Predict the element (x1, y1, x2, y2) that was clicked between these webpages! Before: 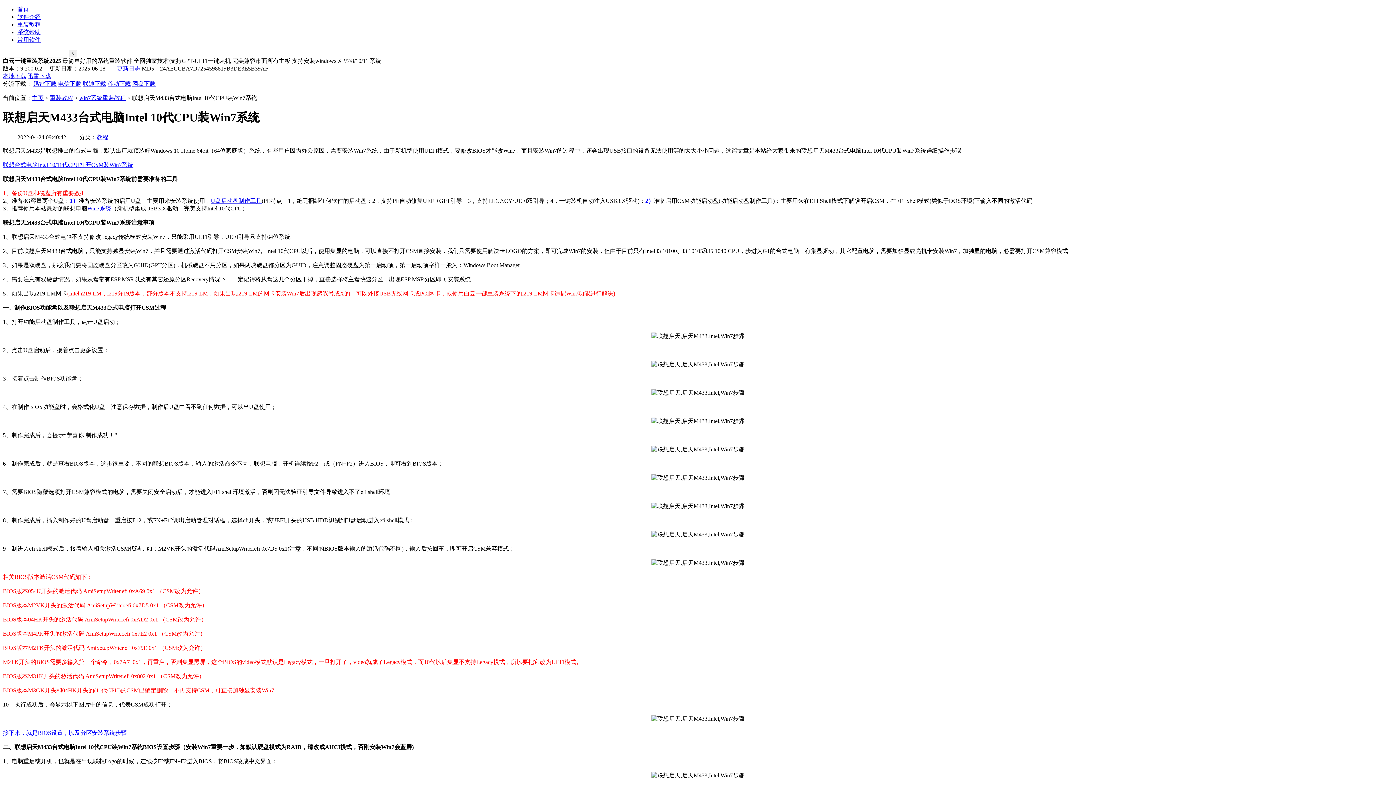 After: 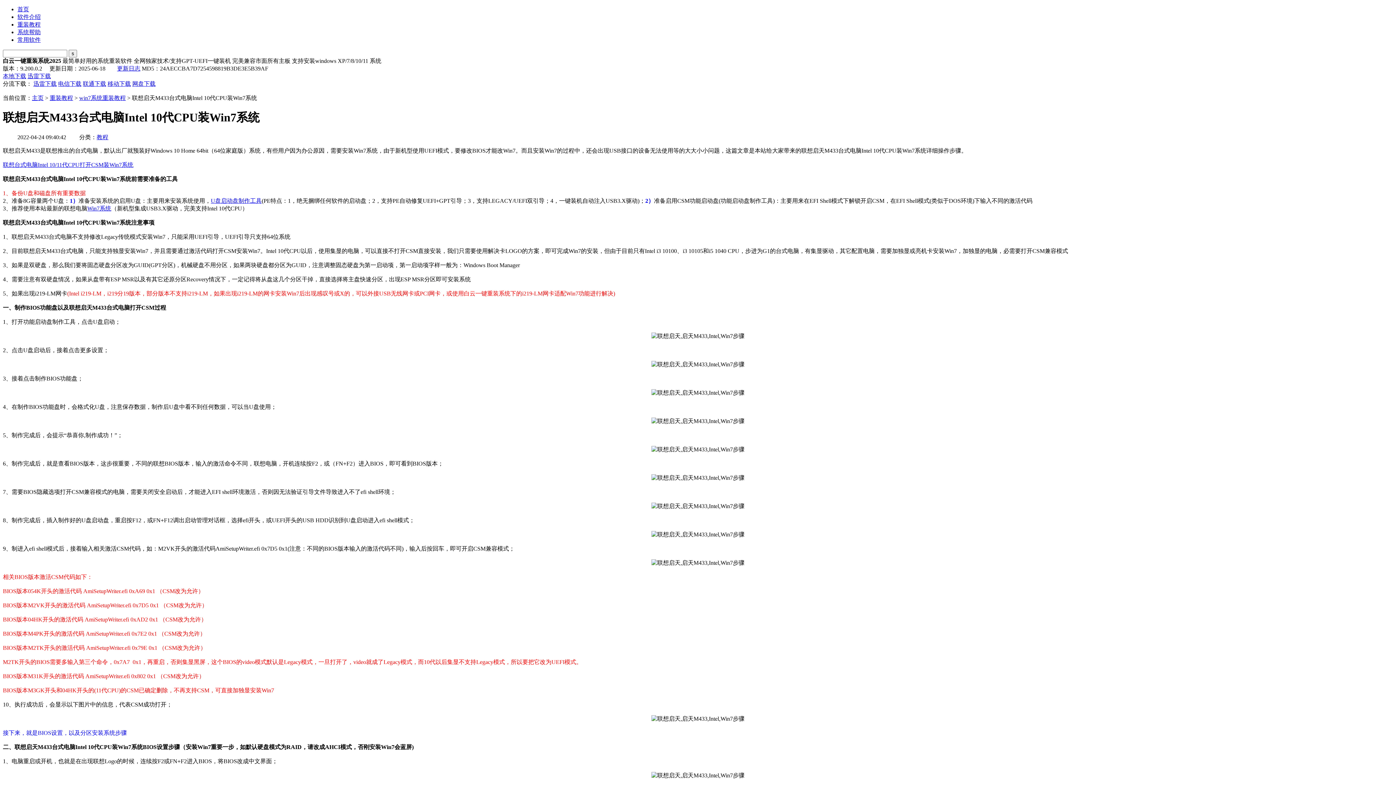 Action: bbox: (79, 94, 125, 101) label: win7系统重装教程